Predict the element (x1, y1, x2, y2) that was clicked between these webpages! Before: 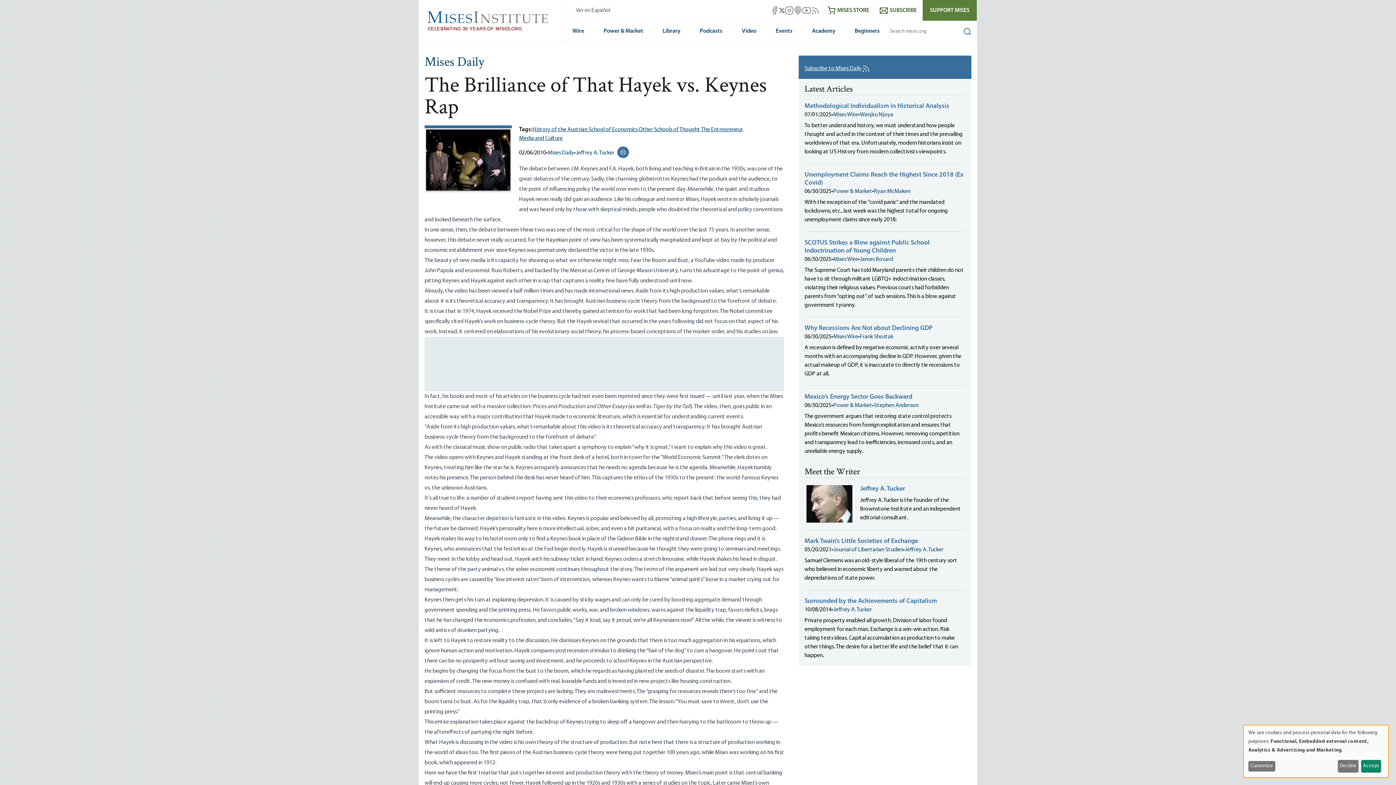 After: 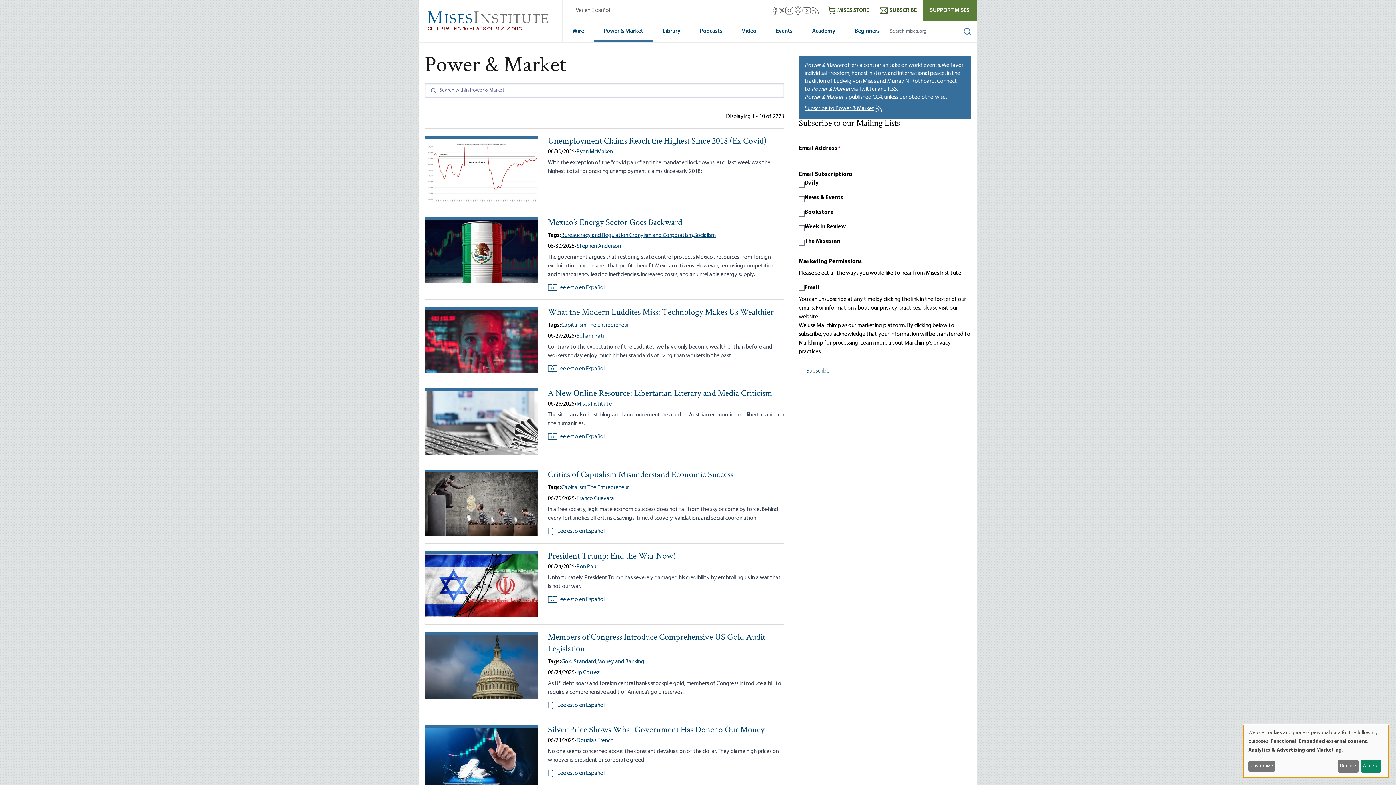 Action: bbox: (833, 402, 872, 408) label: Power & Market